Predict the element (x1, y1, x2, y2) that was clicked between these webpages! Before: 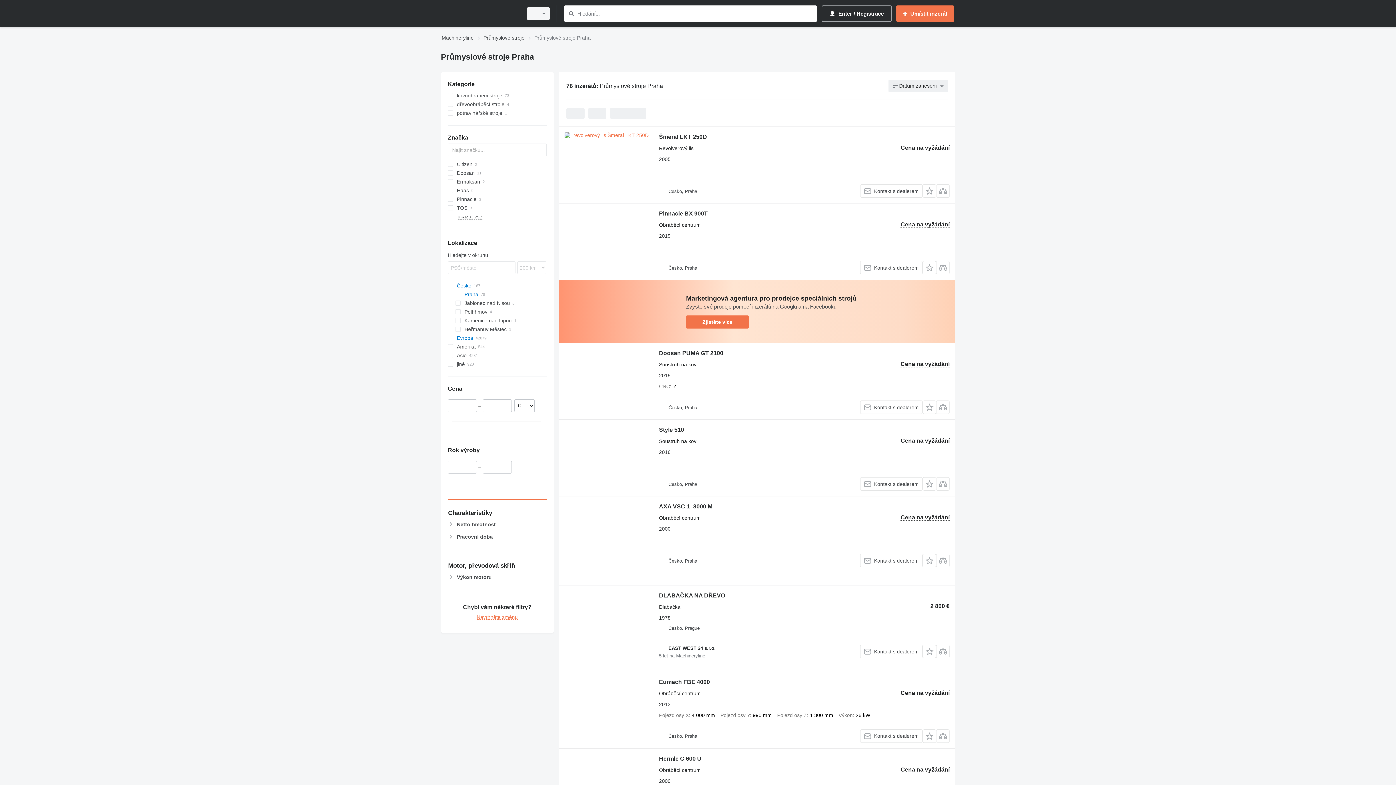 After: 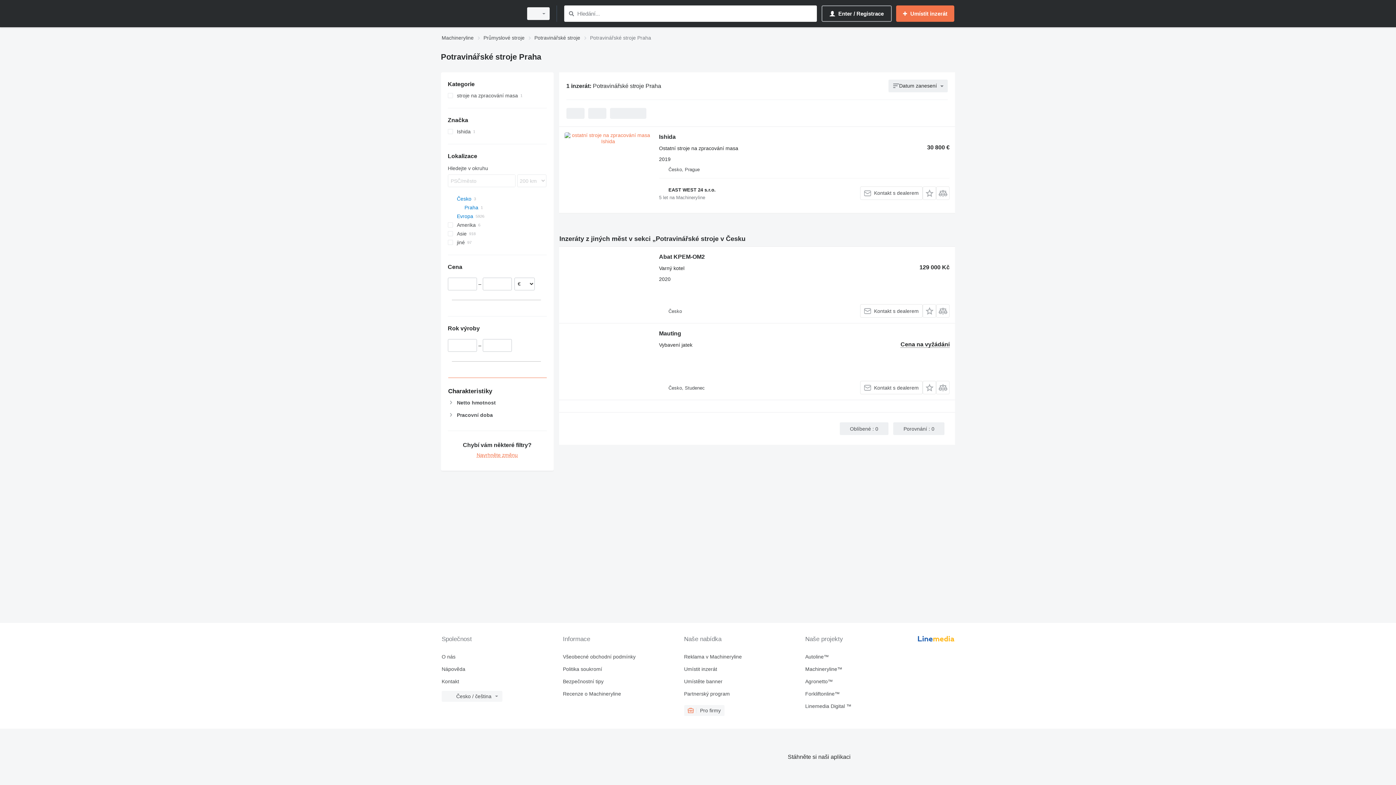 Action: bbox: (447, 108, 546, 117) label: potravinářské stroje